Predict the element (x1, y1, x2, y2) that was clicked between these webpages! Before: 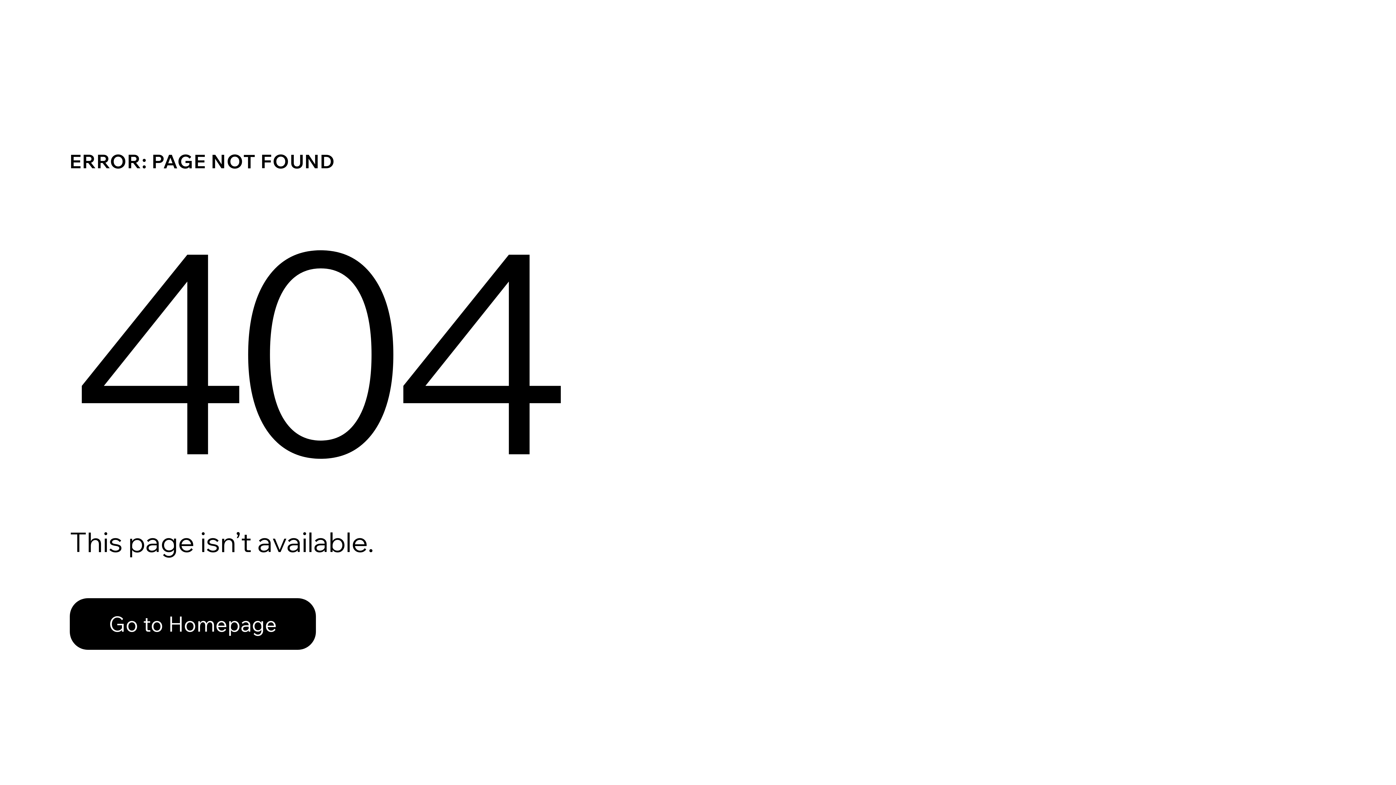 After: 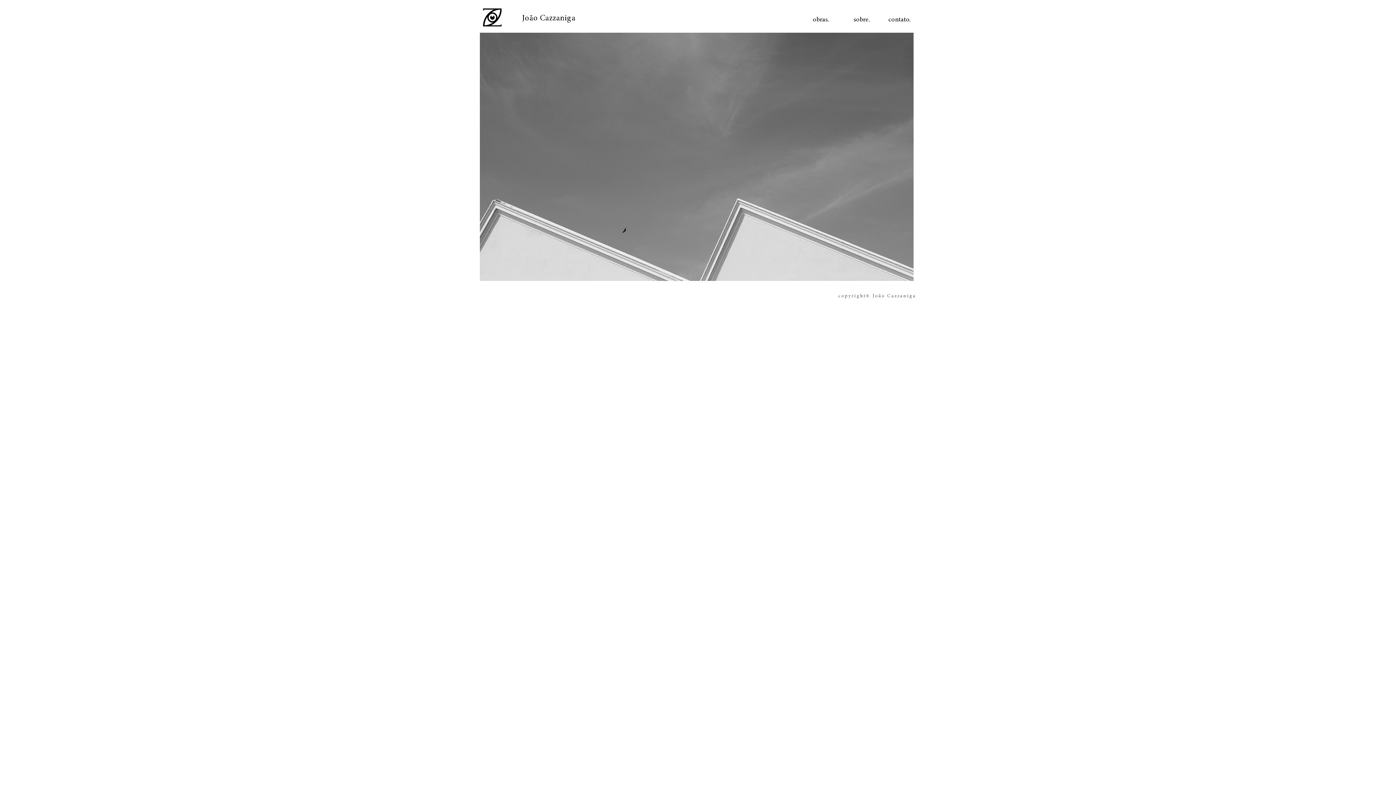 Action: label: Go to Homepage bbox: (69, 598, 316, 650)